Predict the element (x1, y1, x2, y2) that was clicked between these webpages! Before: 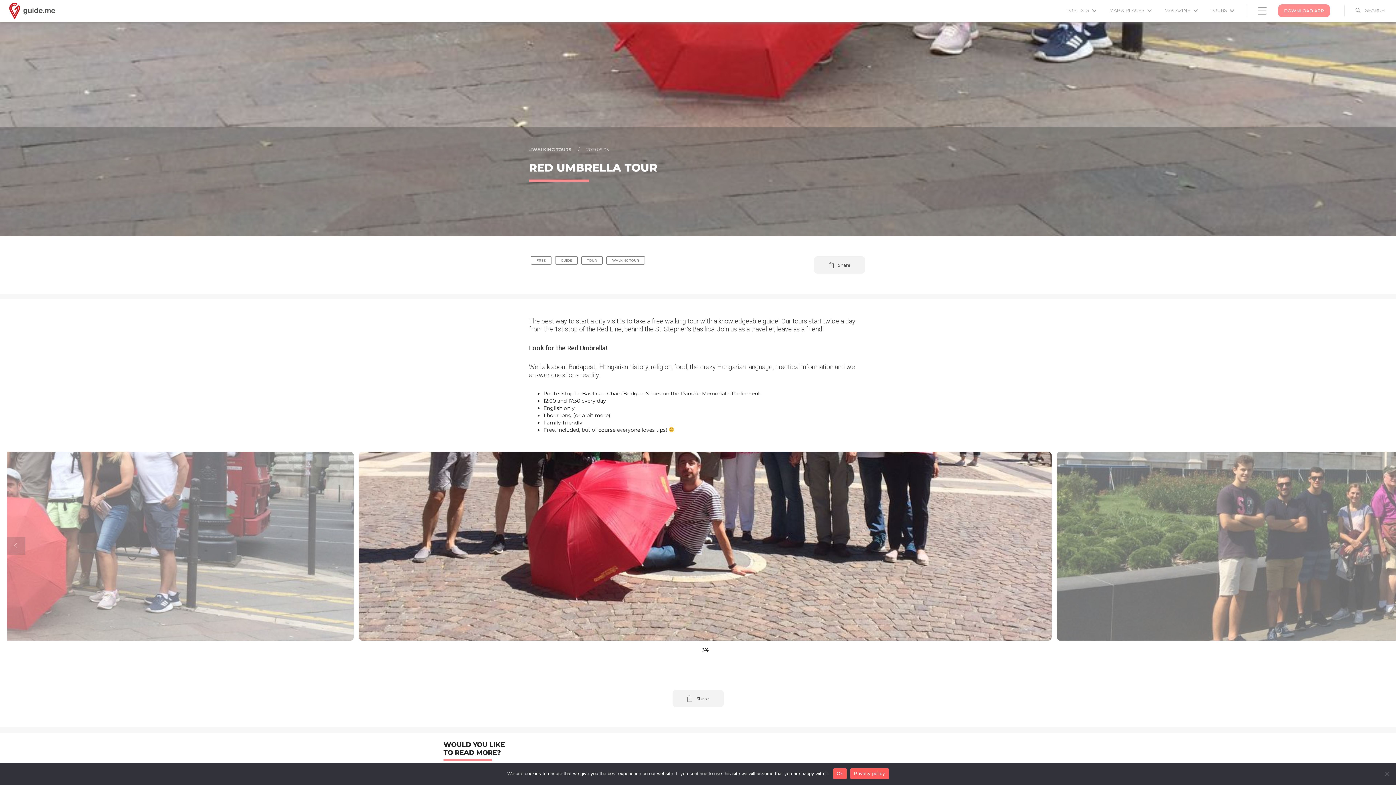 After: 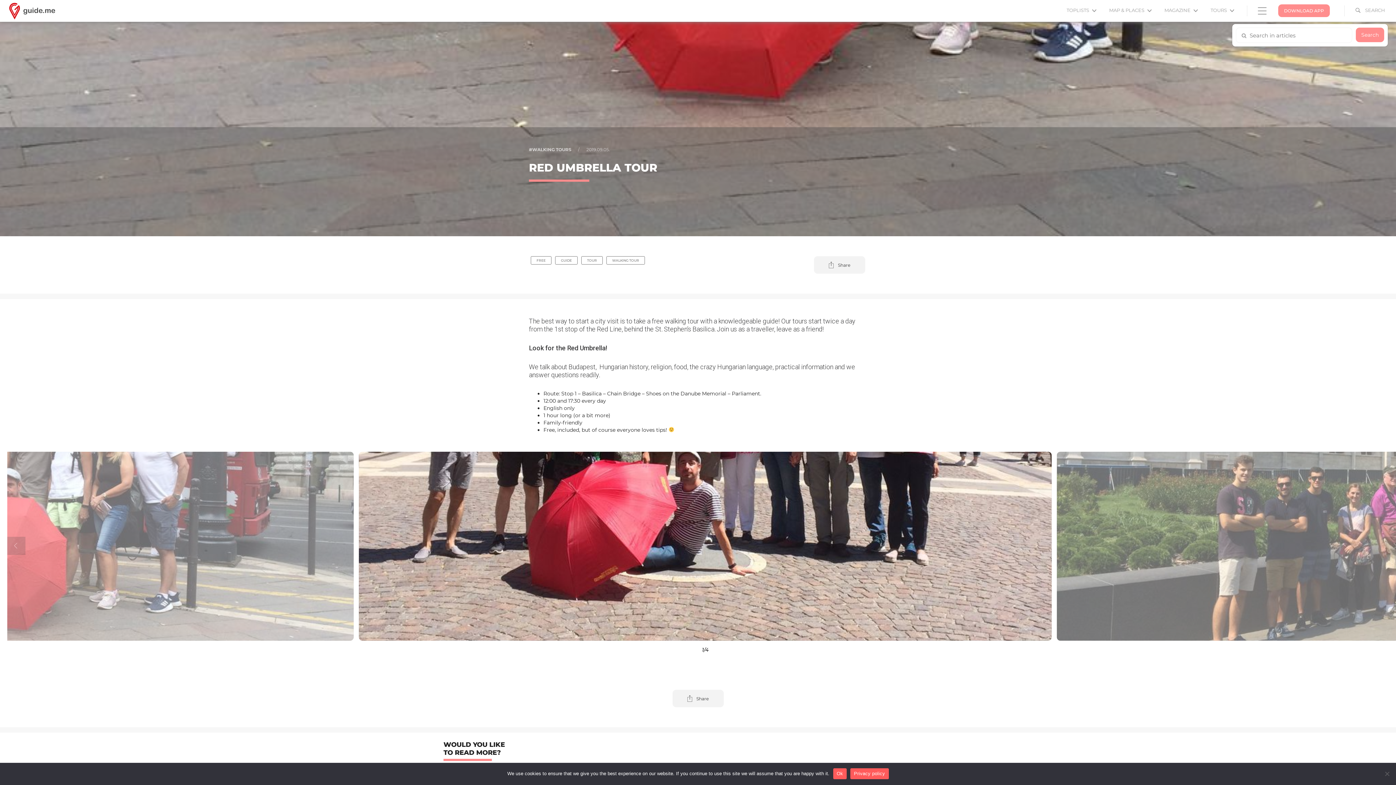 Action: bbox: (1349, 0, 1396, 21) label: SEARCH